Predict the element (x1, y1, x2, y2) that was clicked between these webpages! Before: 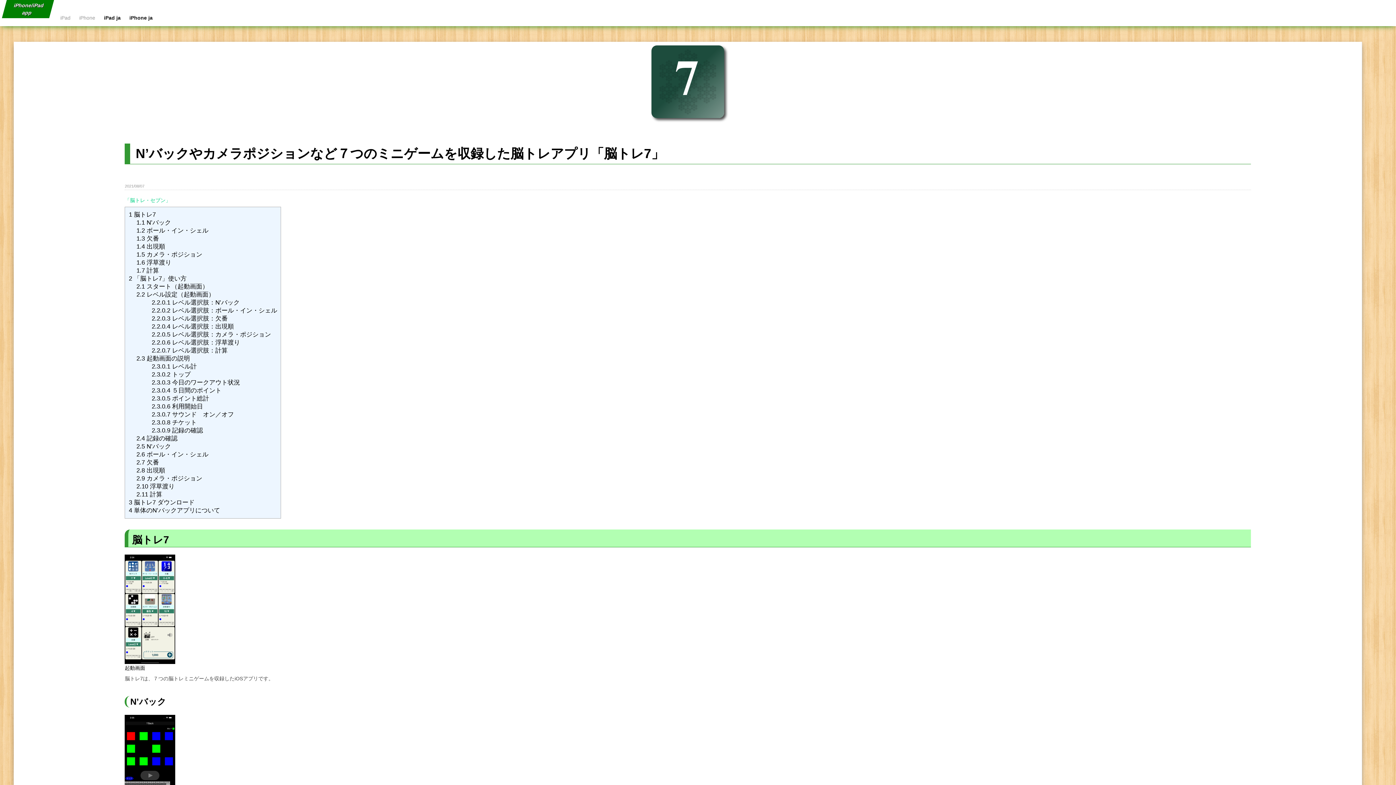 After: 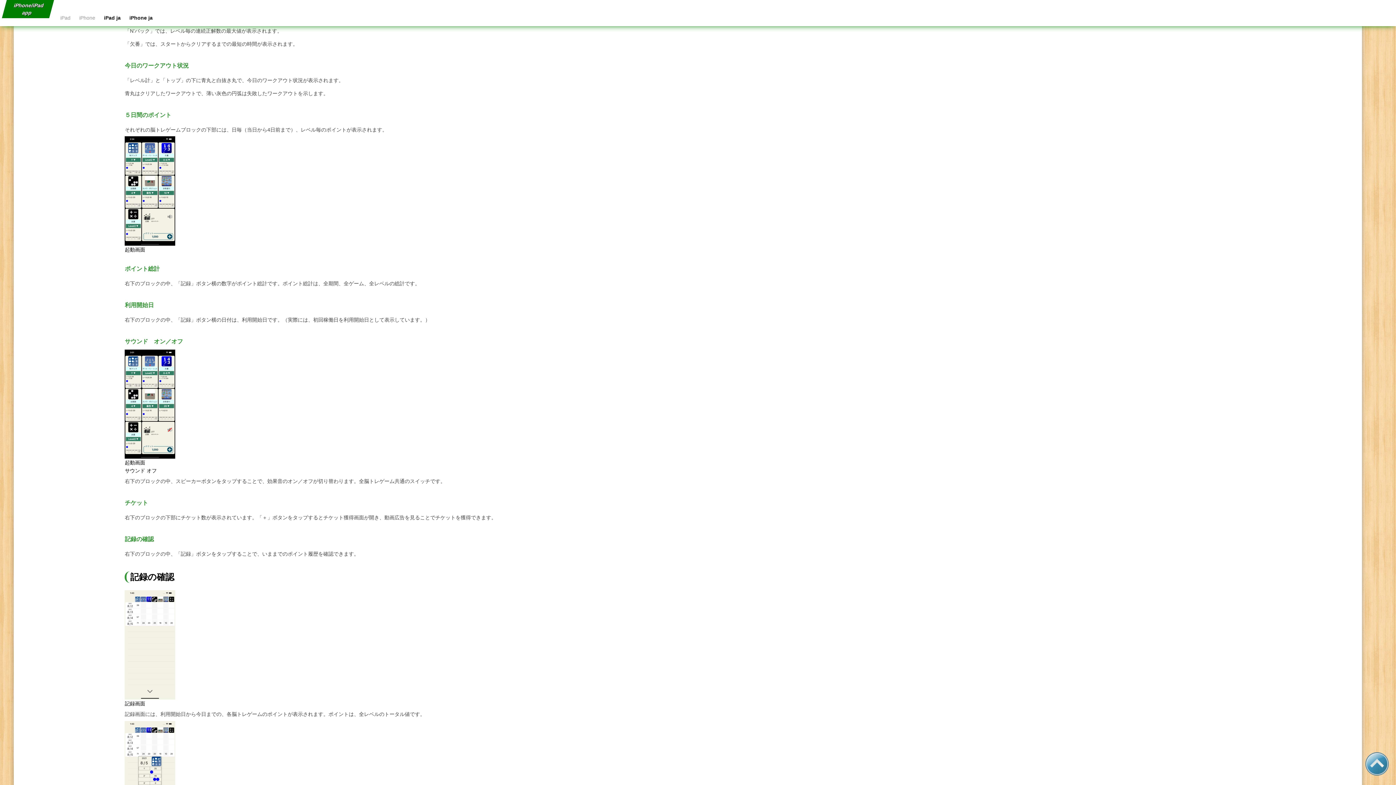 Action: bbox: (151, 371, 190, 378) label: 2.3.0.2 トップ